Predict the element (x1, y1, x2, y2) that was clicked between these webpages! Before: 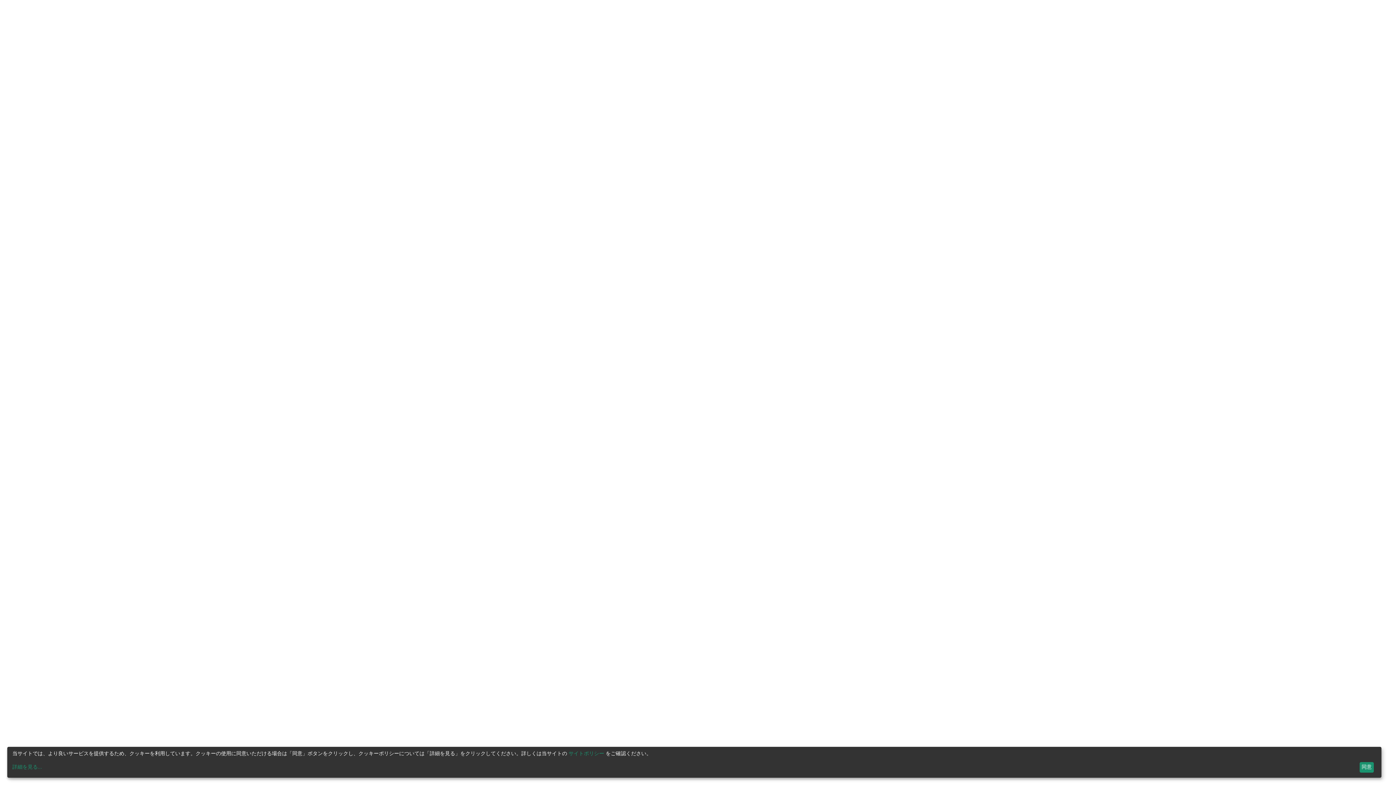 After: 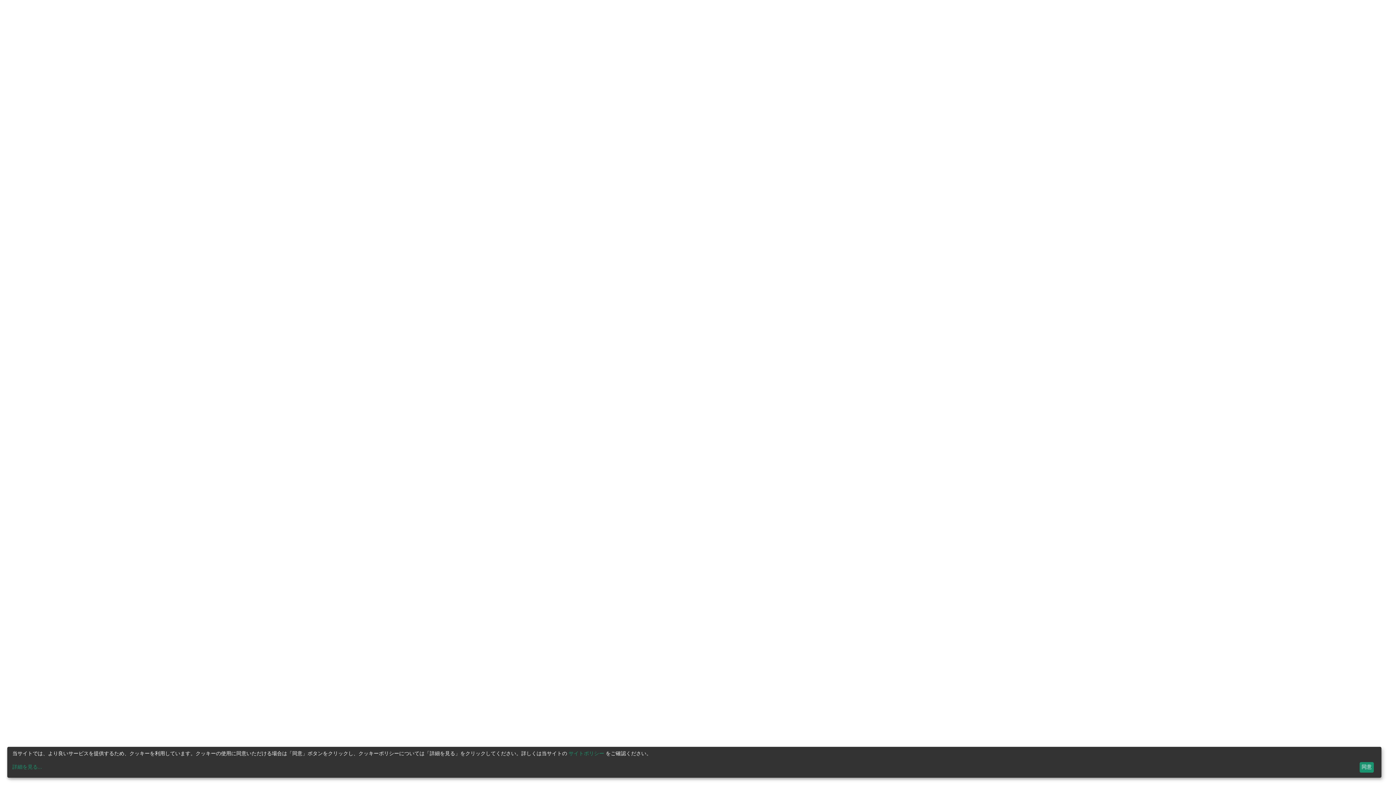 Action: label: サイトポリシー bbox: (568, 751, 604, 756)